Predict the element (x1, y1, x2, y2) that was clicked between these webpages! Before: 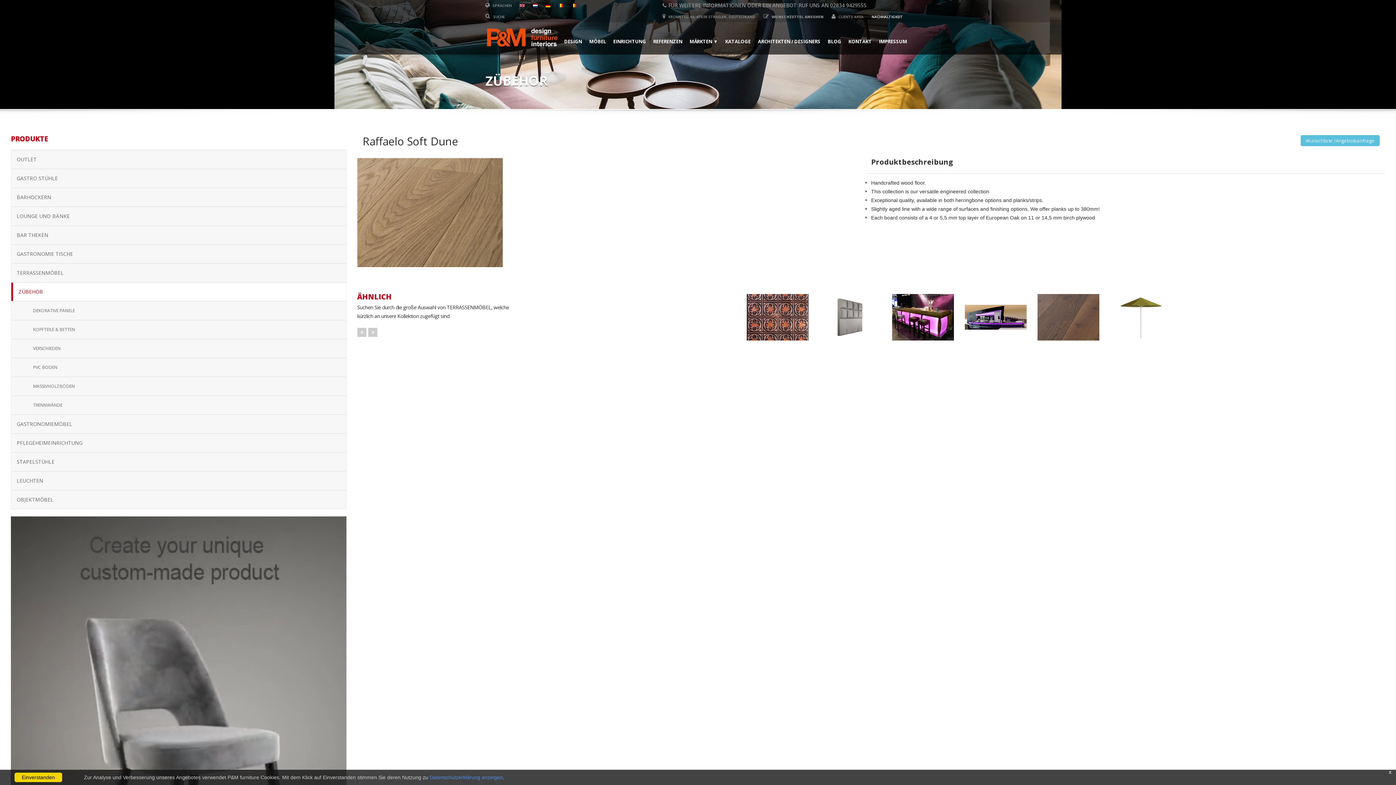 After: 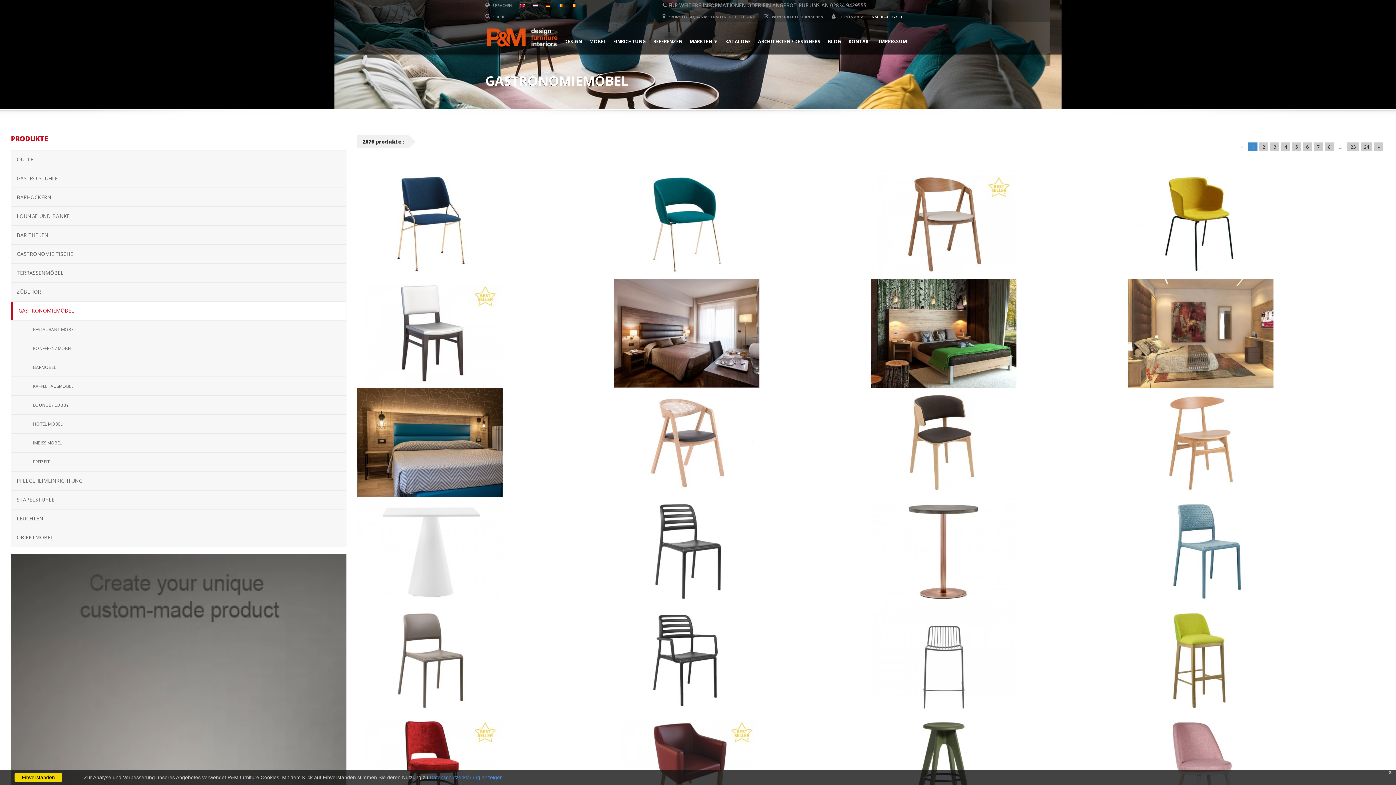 Action: label: GASTRONOMIEMÖBEL bbox: (11, 415, 346, 433)